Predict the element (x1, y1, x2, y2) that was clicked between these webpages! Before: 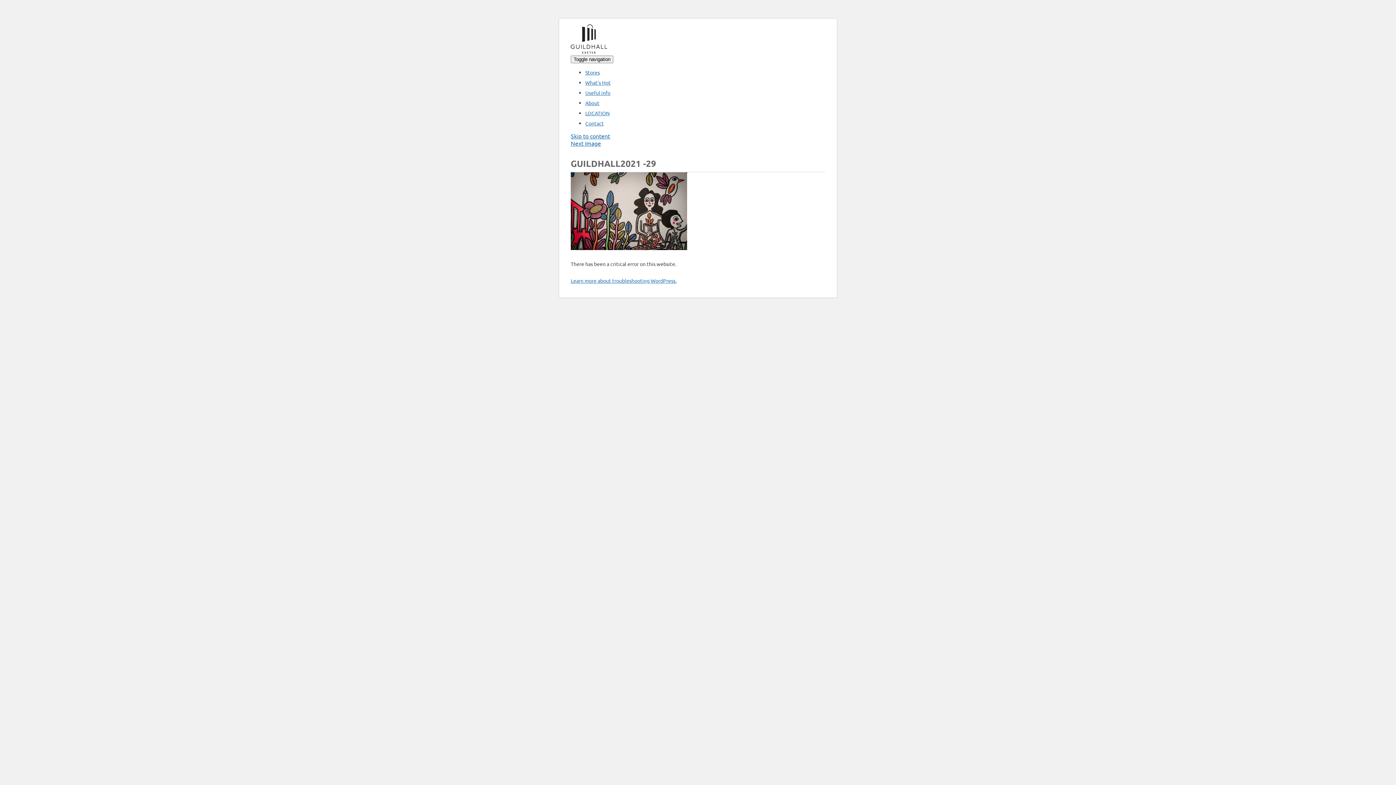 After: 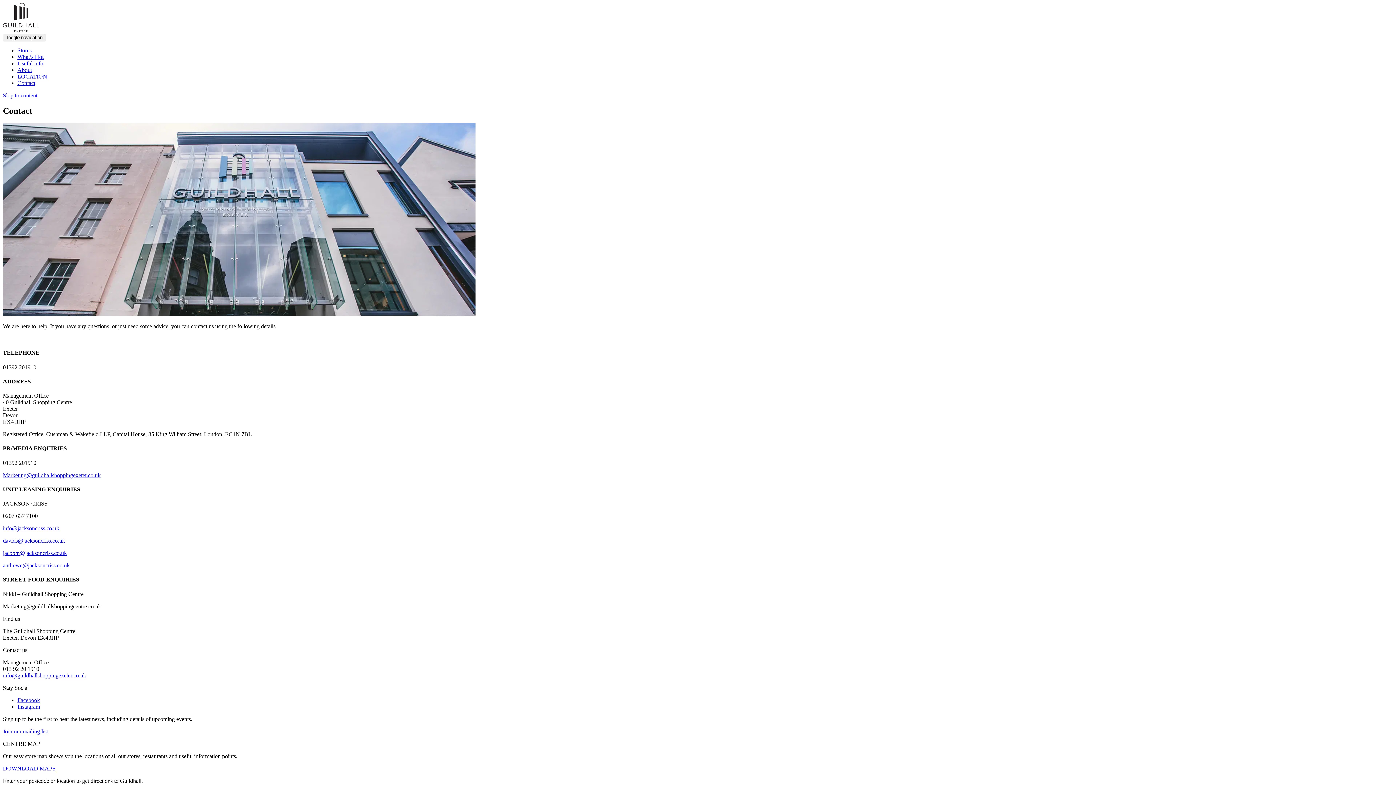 Action: bbox: (585, 120, 604, 126) label: Contact